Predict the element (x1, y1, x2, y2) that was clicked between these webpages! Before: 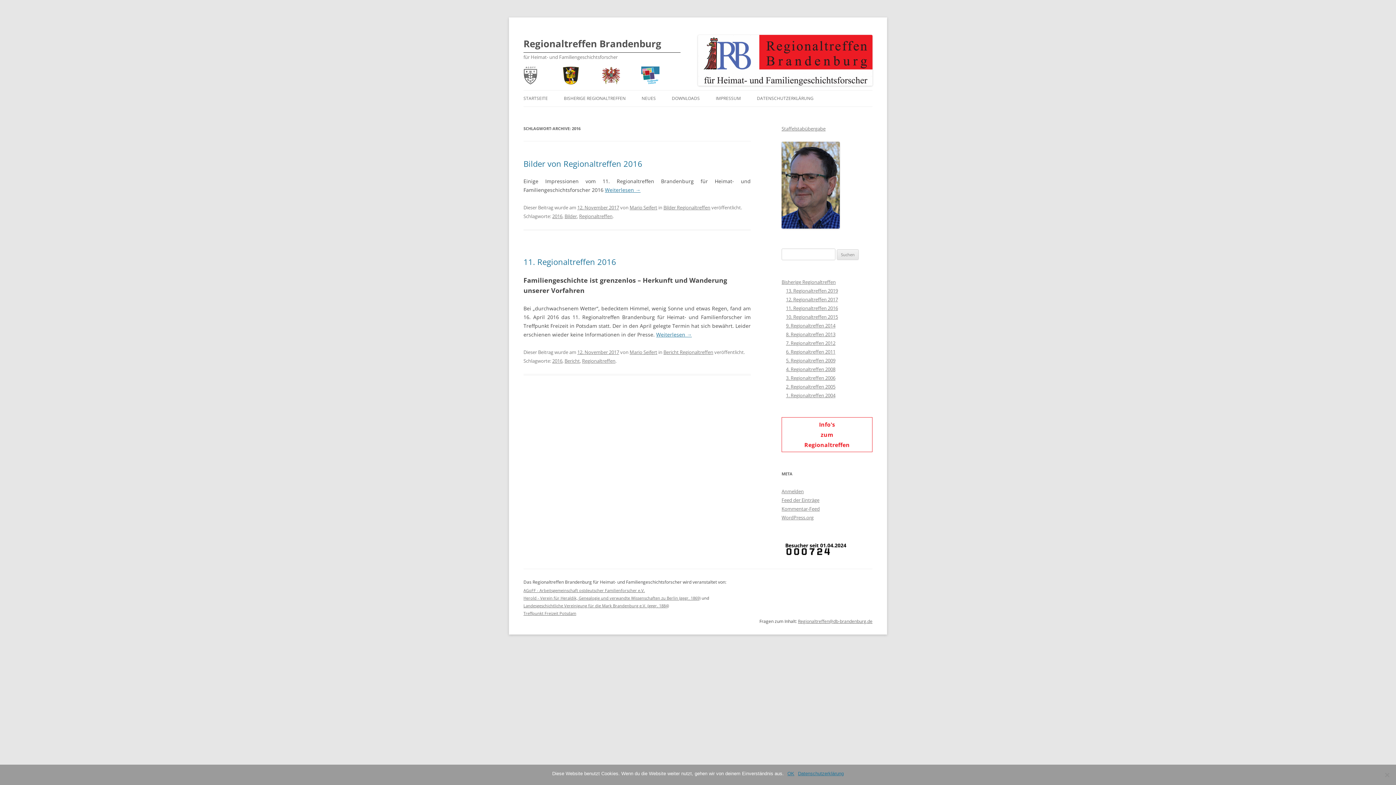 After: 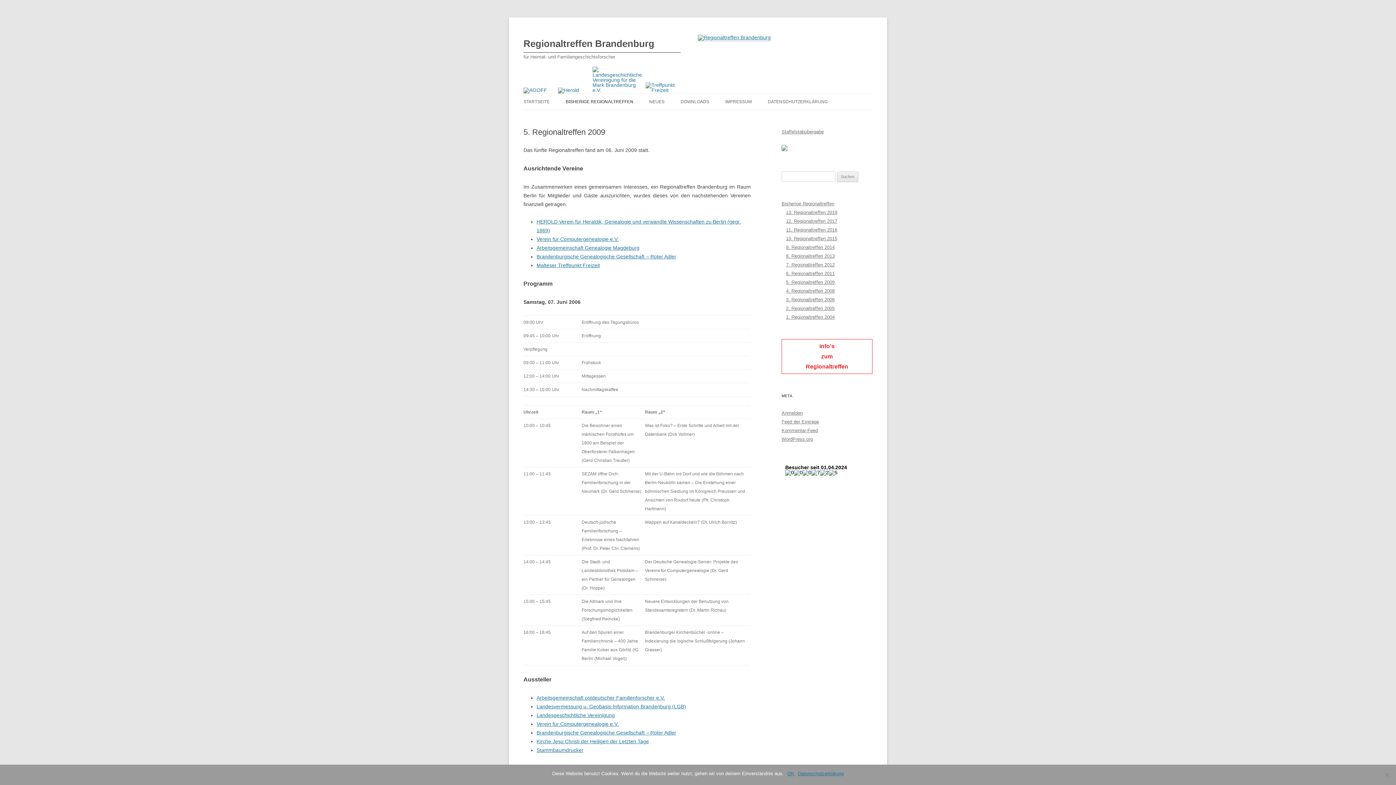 Action: label: 5. Regionaltreffen 2009 bbox: (786, 357, 835, 364)